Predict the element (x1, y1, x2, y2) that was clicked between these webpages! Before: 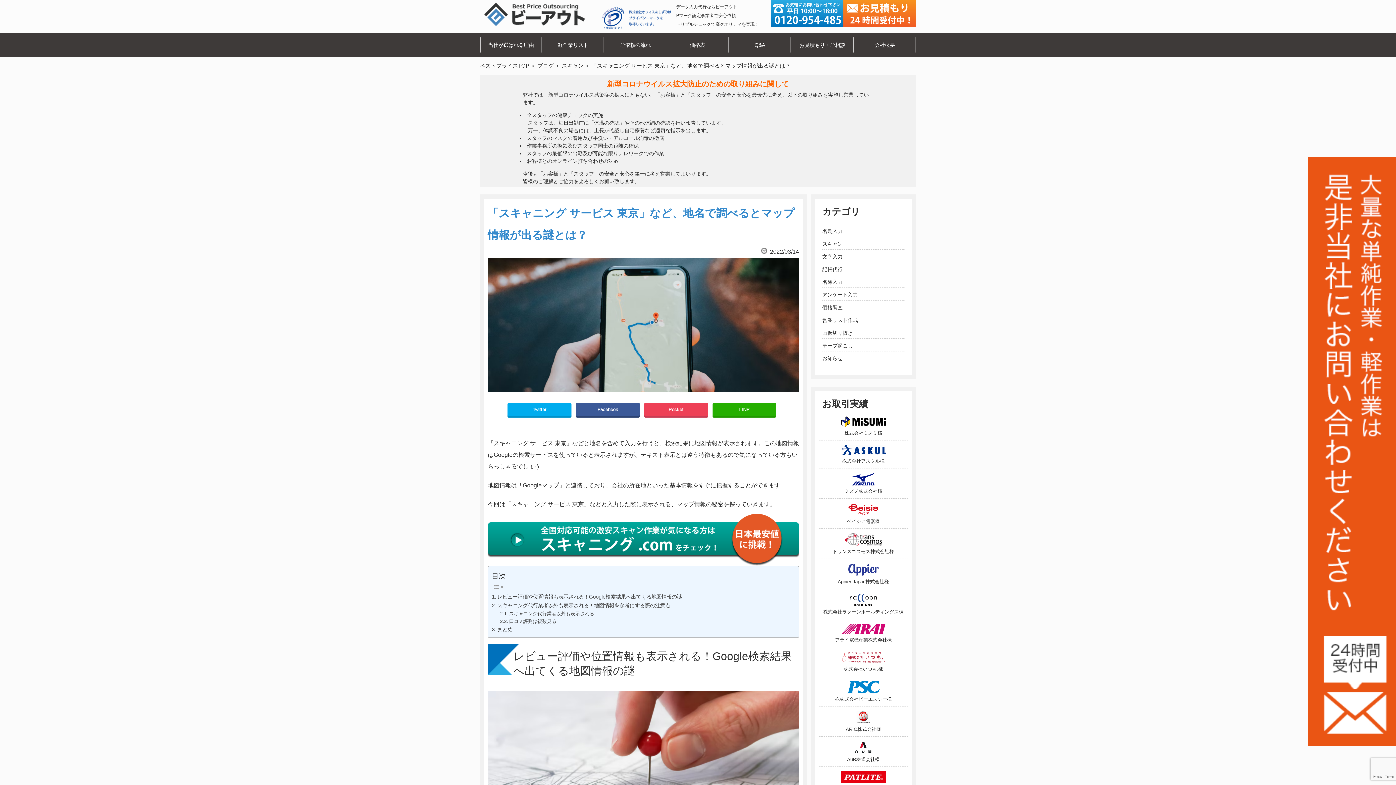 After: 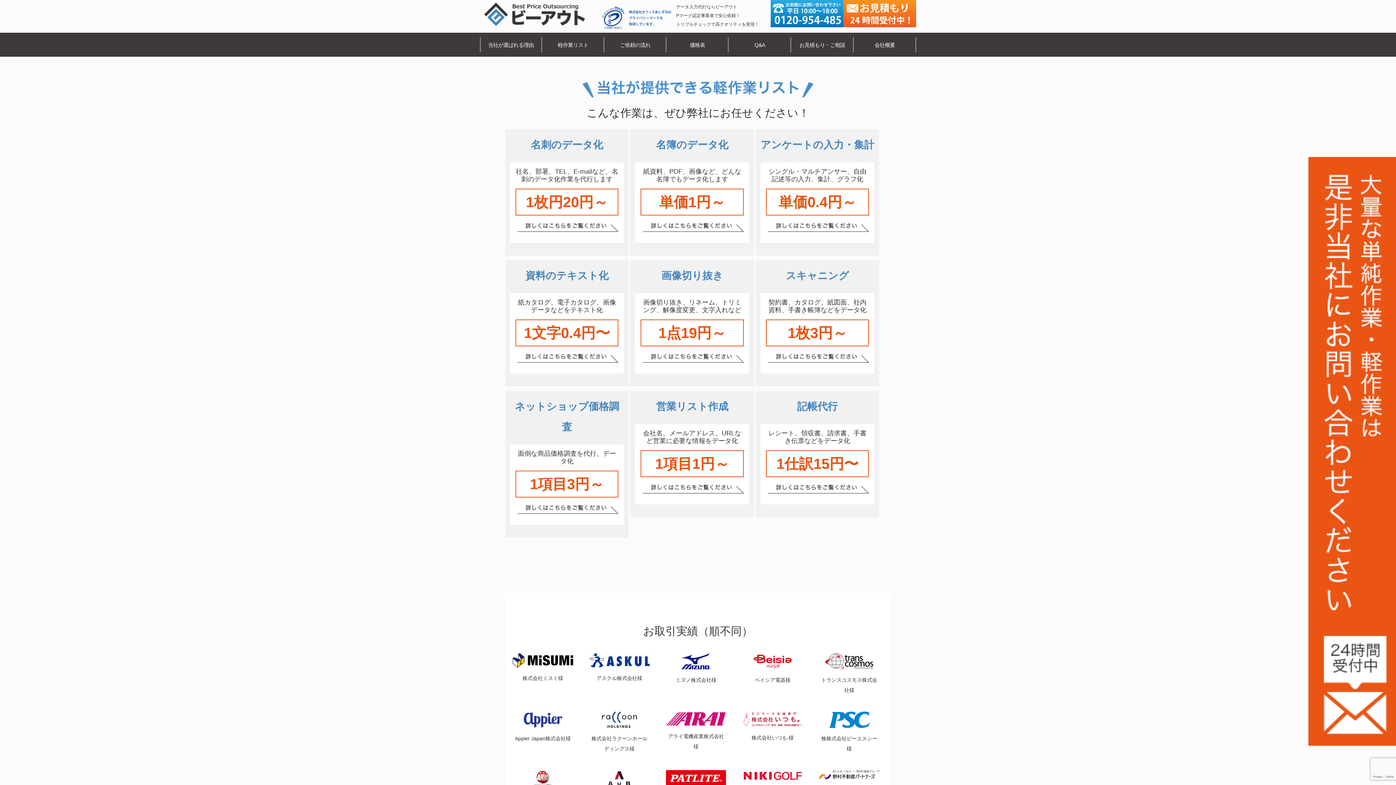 Action: bbox: (558, 42, 588, 48) label: 軽作業リスト